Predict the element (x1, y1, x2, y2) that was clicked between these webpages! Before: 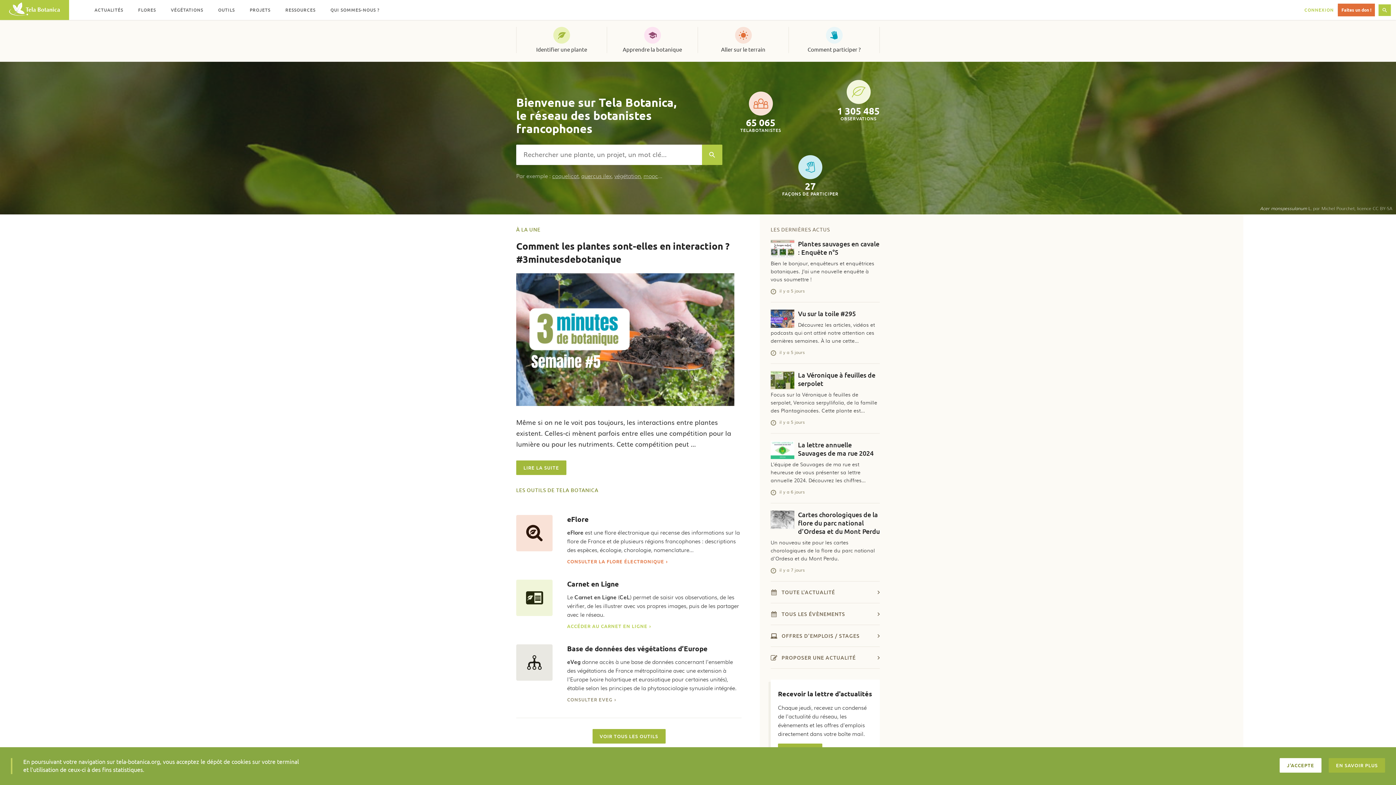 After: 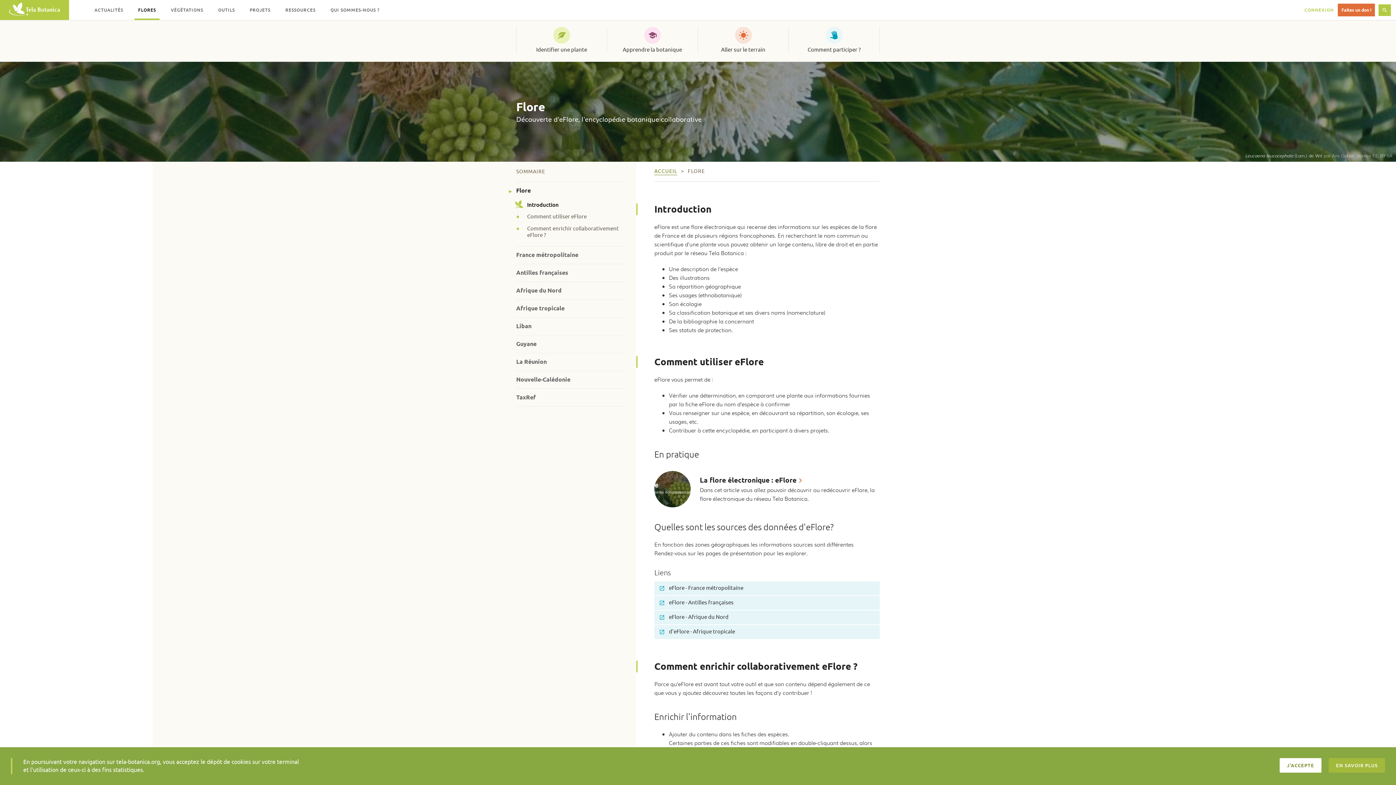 Action: bbox: (567, 515, 588, 524) label: eFlore